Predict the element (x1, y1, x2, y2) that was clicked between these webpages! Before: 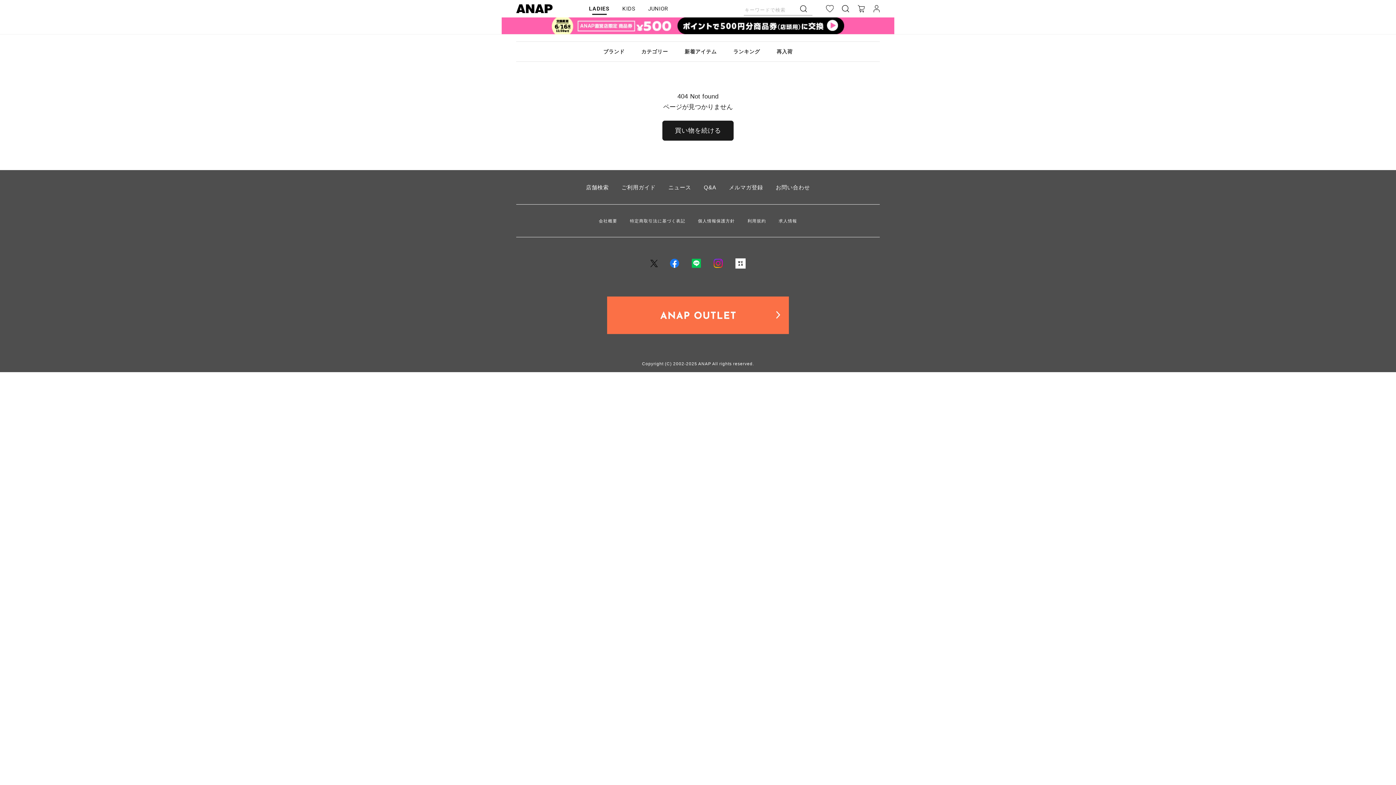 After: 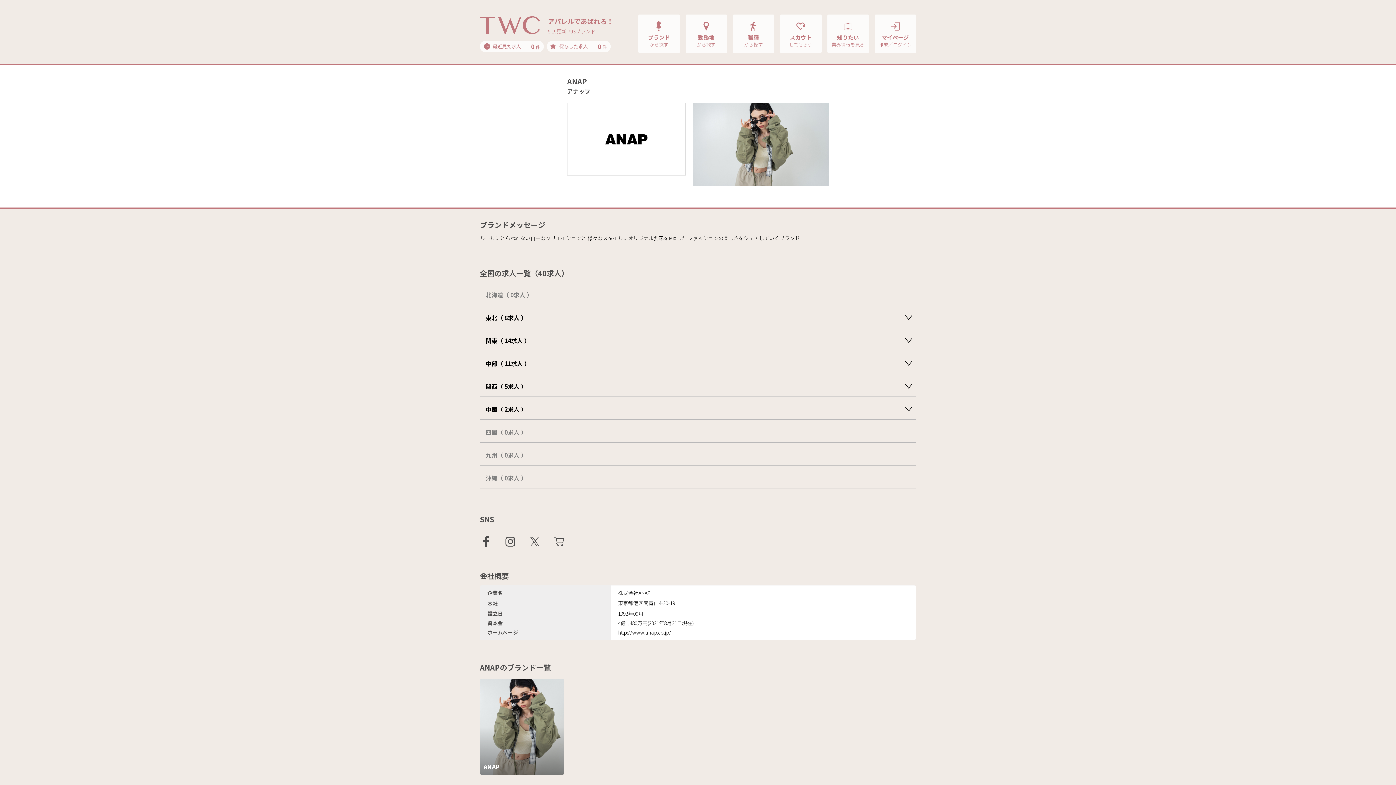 Action: bbox: (778, 218, 797, 223) label: 求人情報